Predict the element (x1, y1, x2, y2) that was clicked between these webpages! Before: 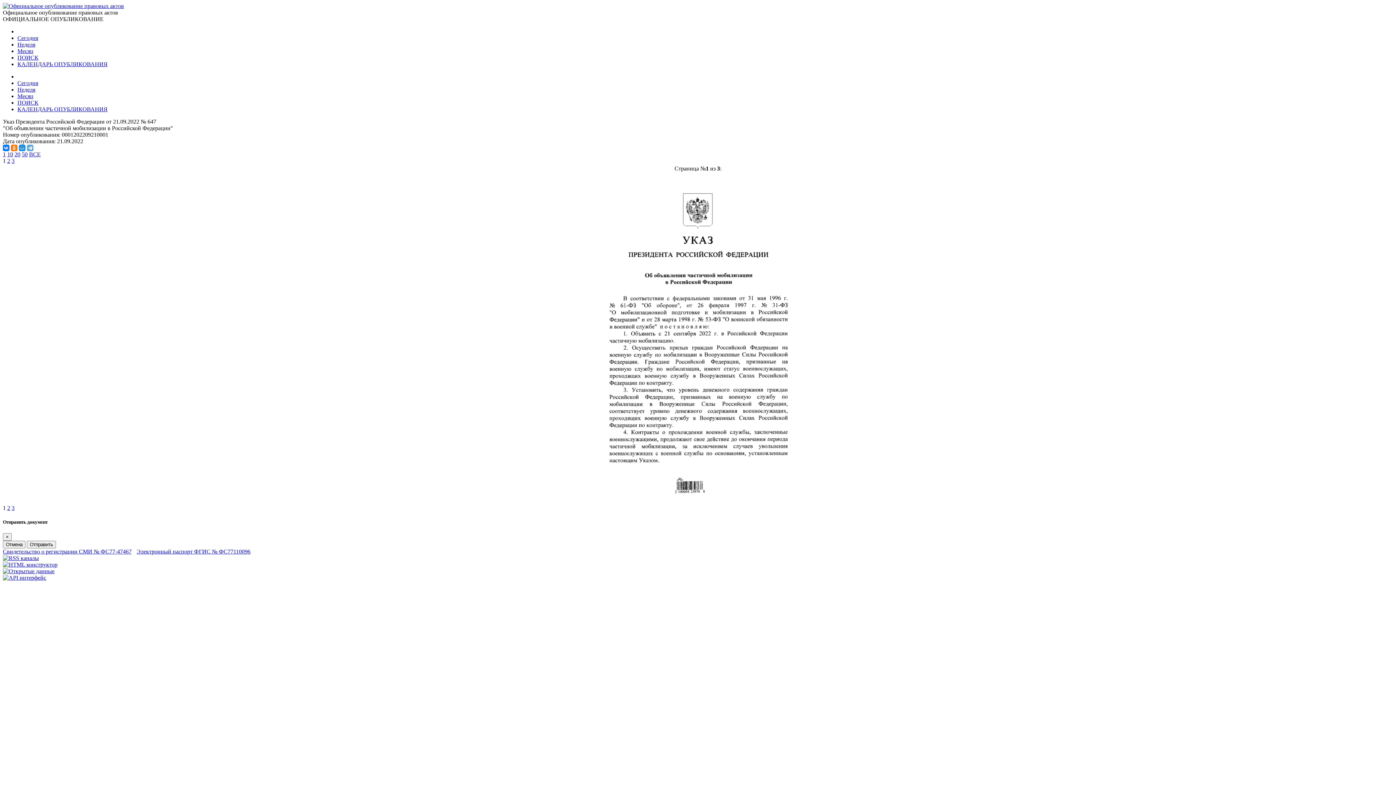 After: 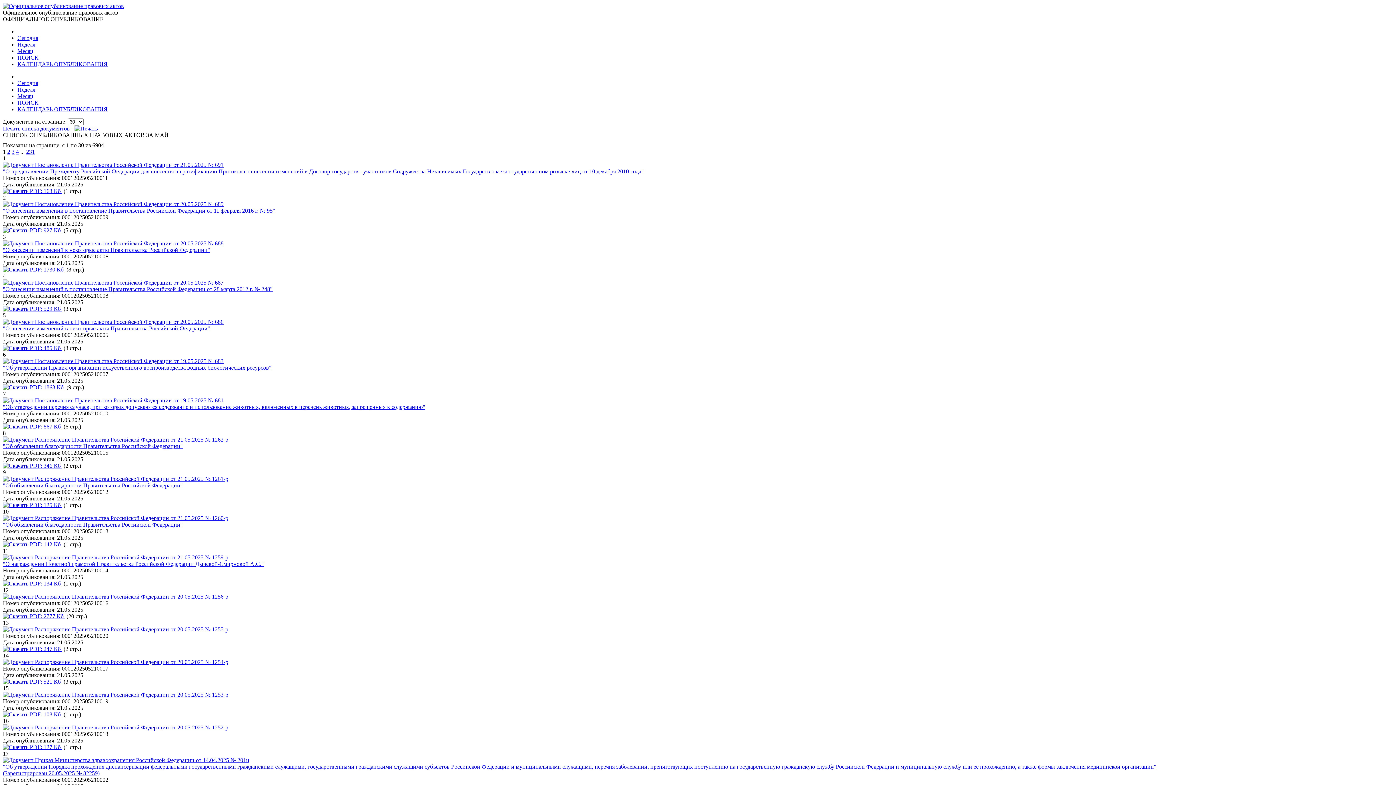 Action: label: Месяц bbox: (17, 48, 33, 54)